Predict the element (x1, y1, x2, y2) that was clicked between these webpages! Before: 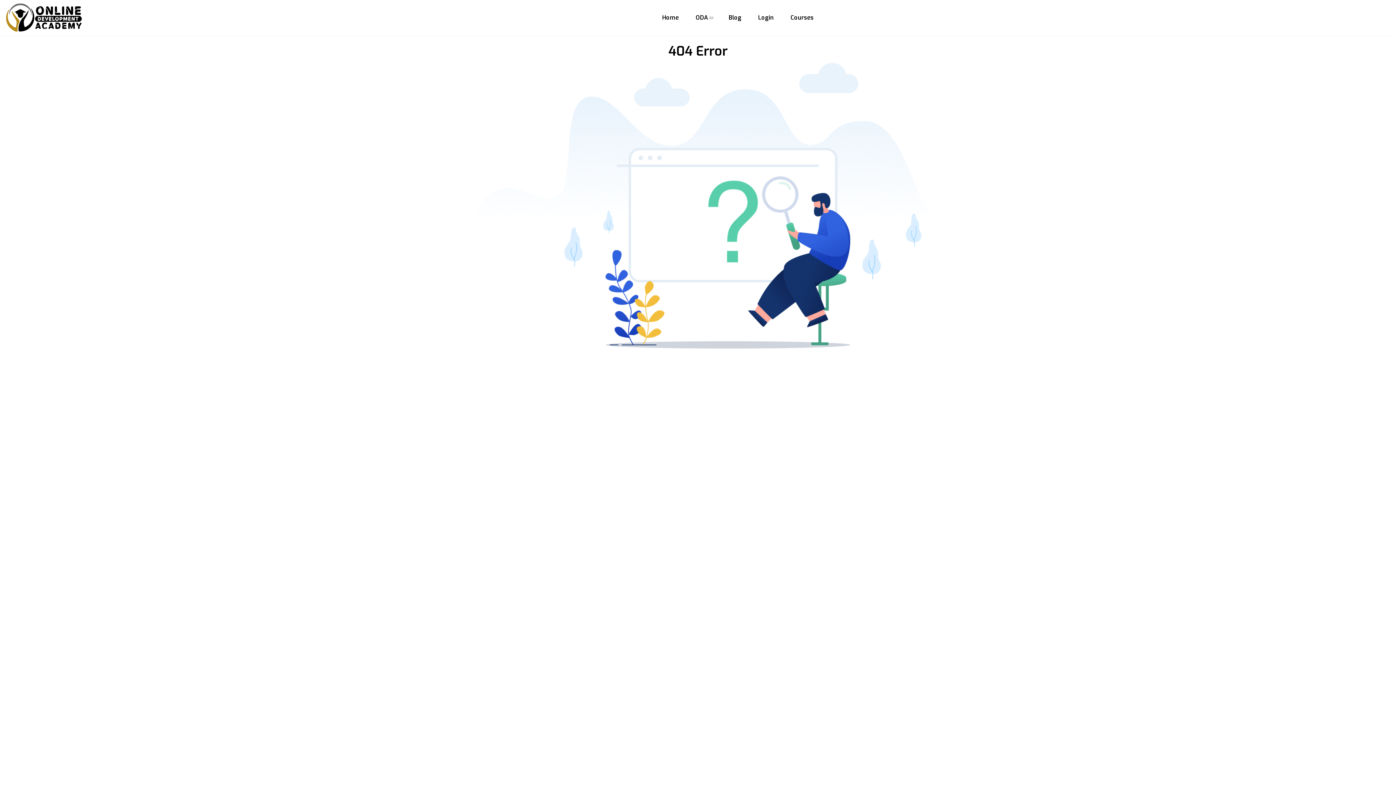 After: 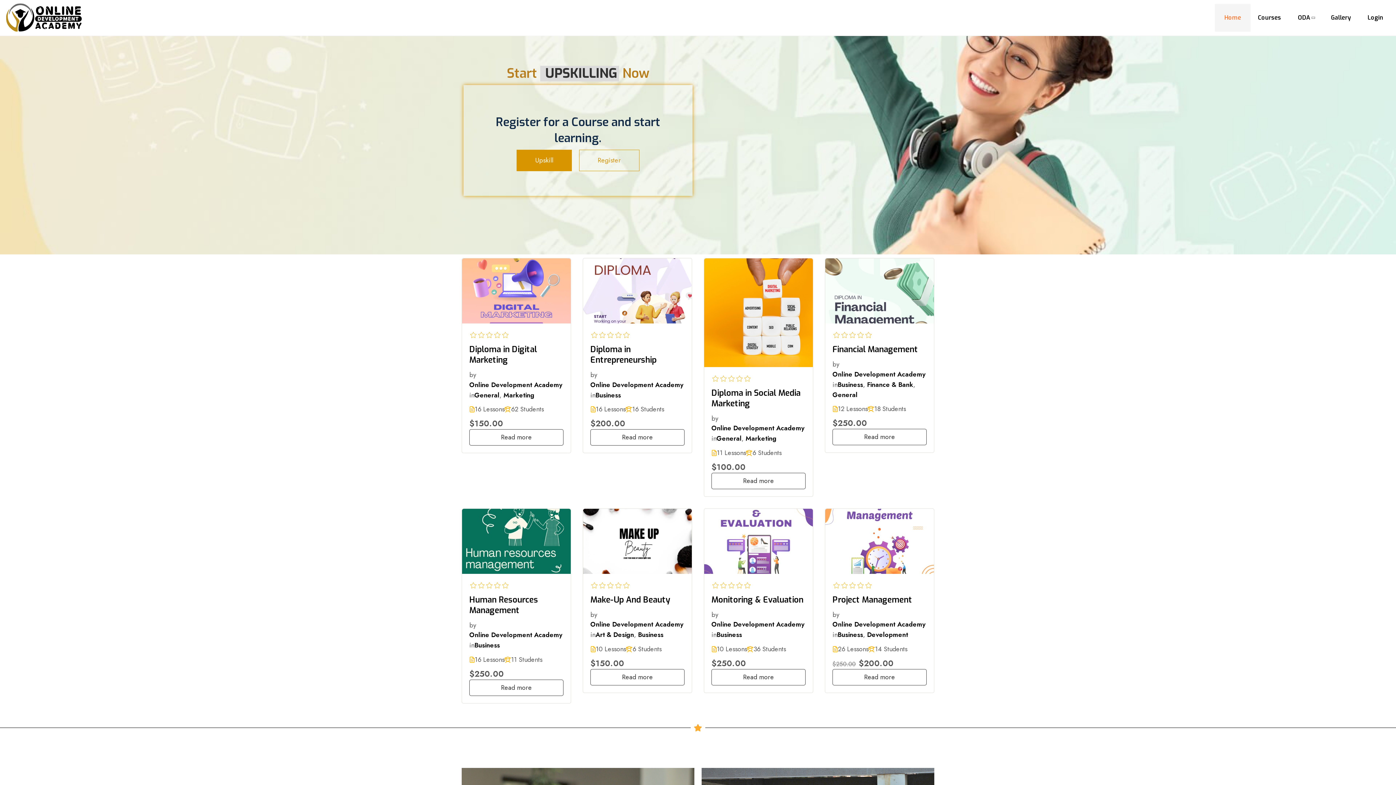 Action: bbox: (652, 4, 688, 31) label: Home